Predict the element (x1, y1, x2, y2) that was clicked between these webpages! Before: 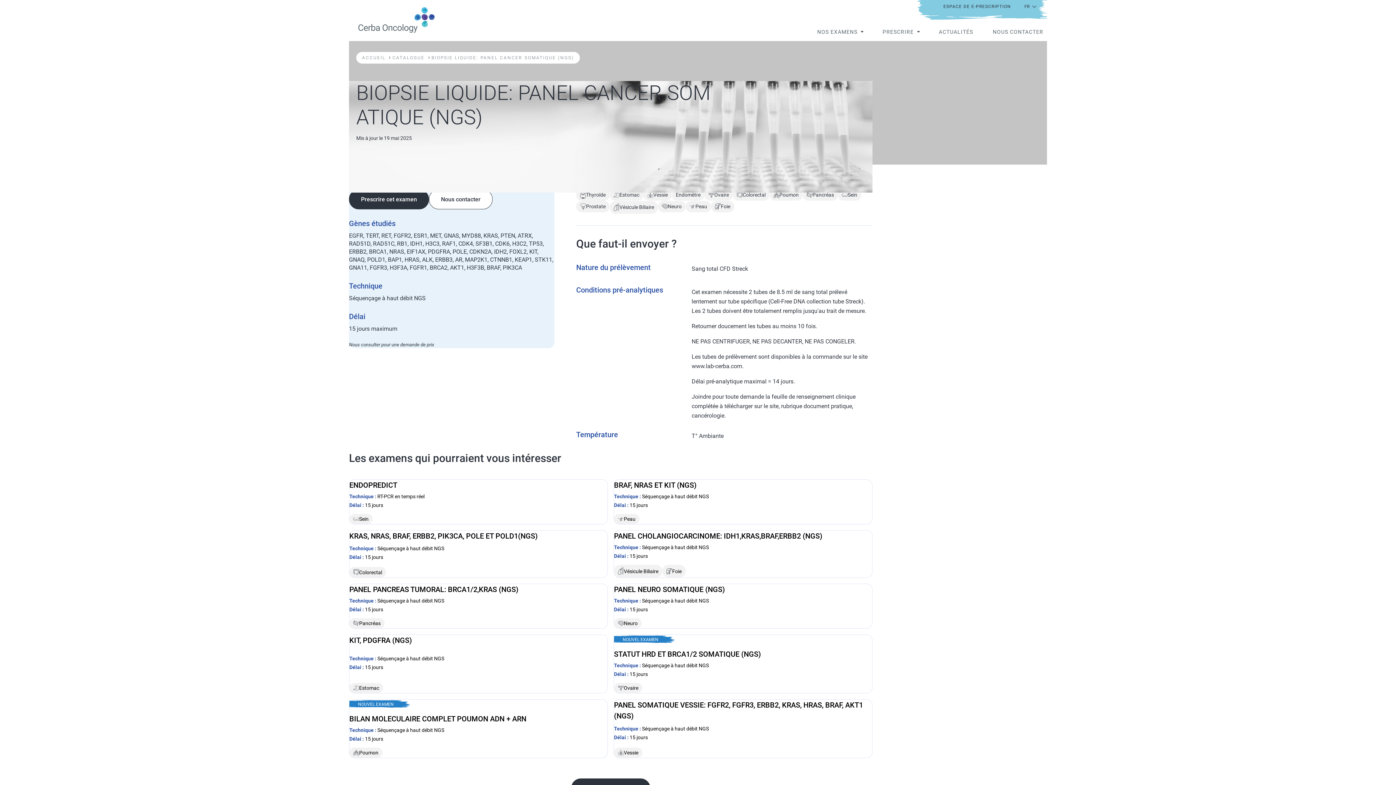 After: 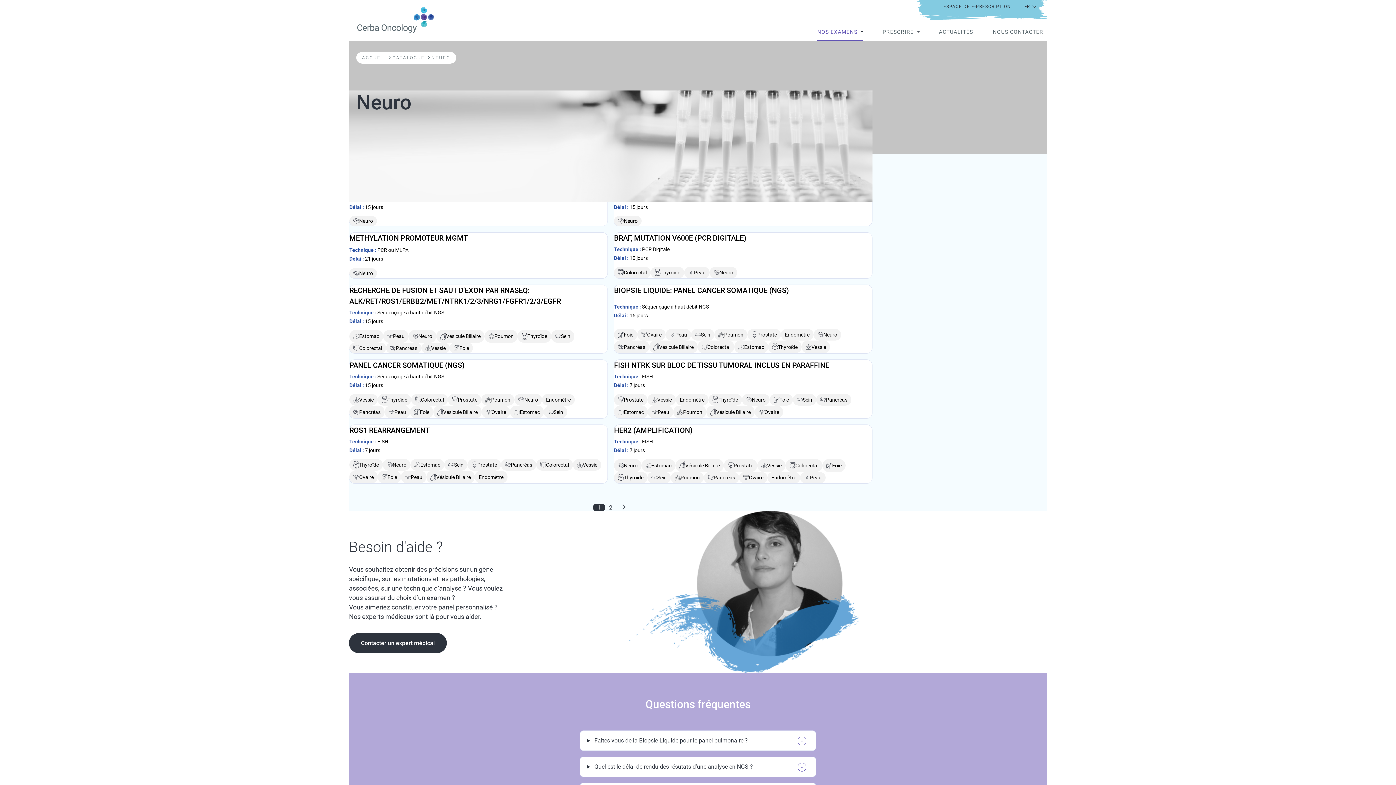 Action: label: Neuro bbox: (658, 200, 685, 212)